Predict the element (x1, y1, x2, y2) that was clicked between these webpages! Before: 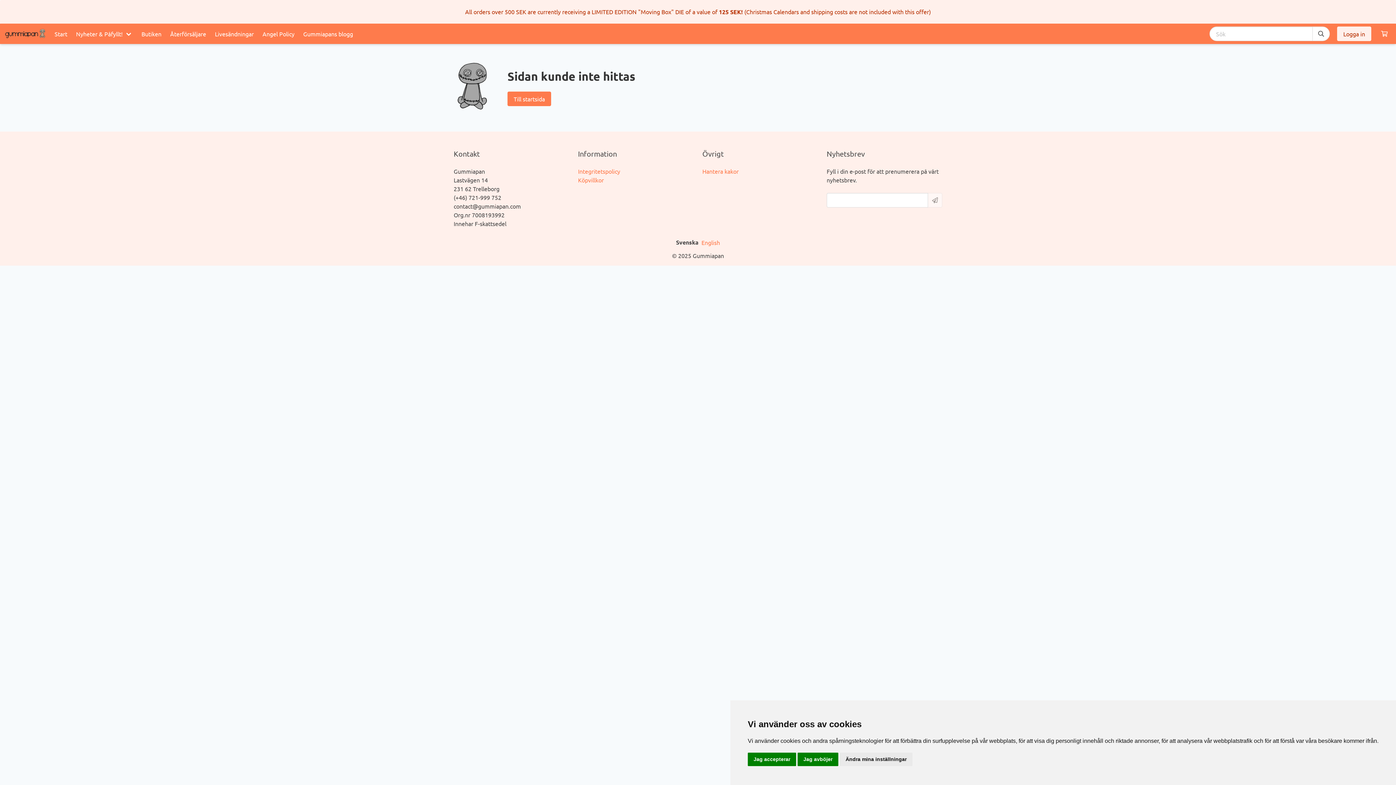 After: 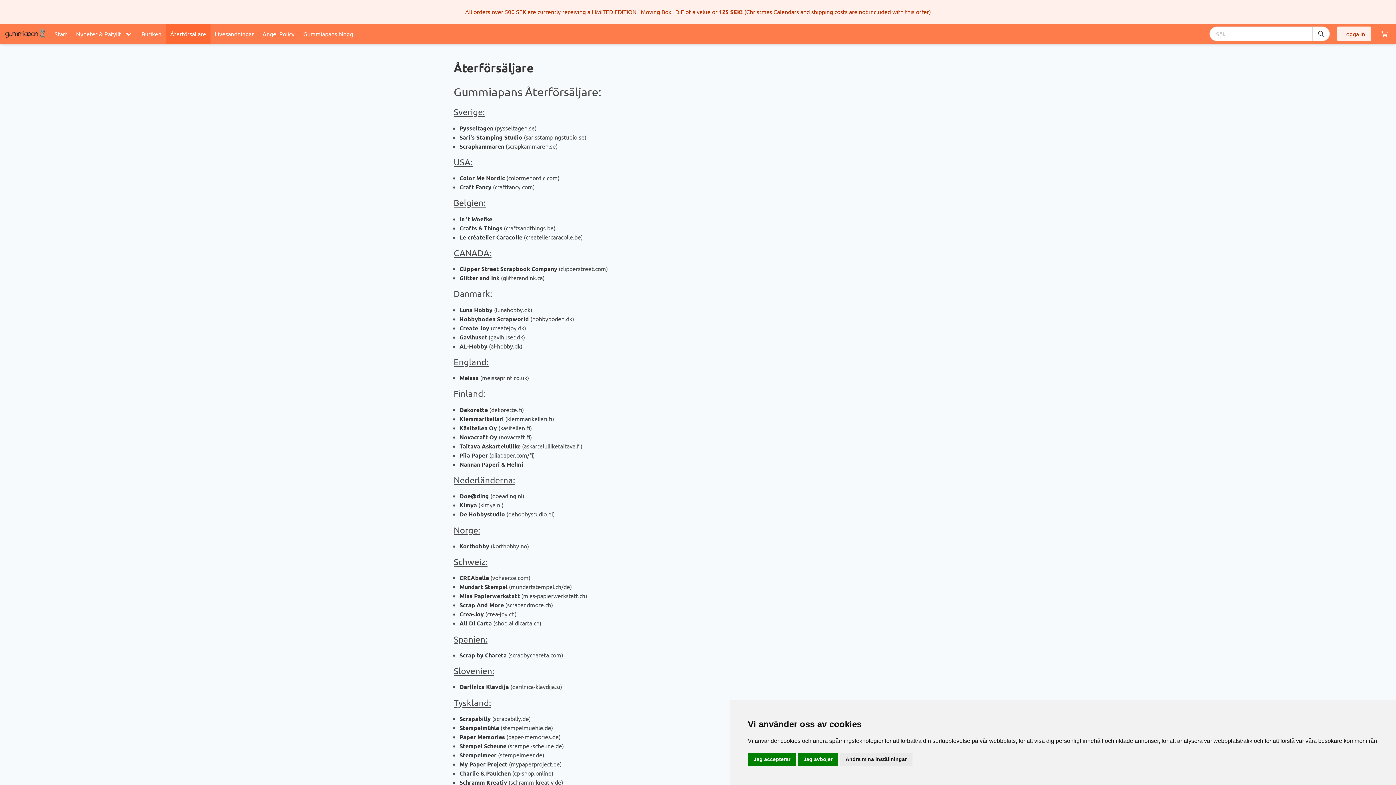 Action: bbox: (165, 23, 210, 44) label: Återförsäljare